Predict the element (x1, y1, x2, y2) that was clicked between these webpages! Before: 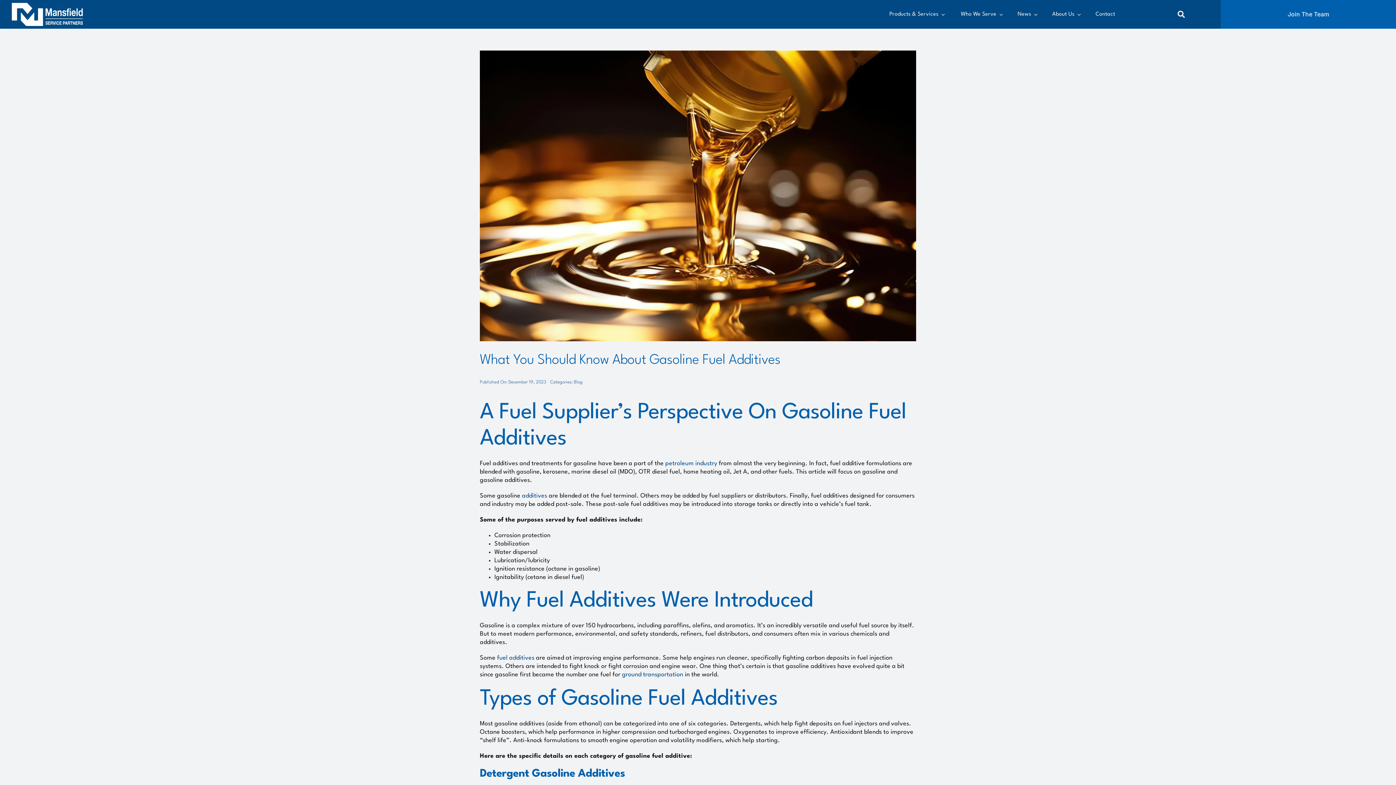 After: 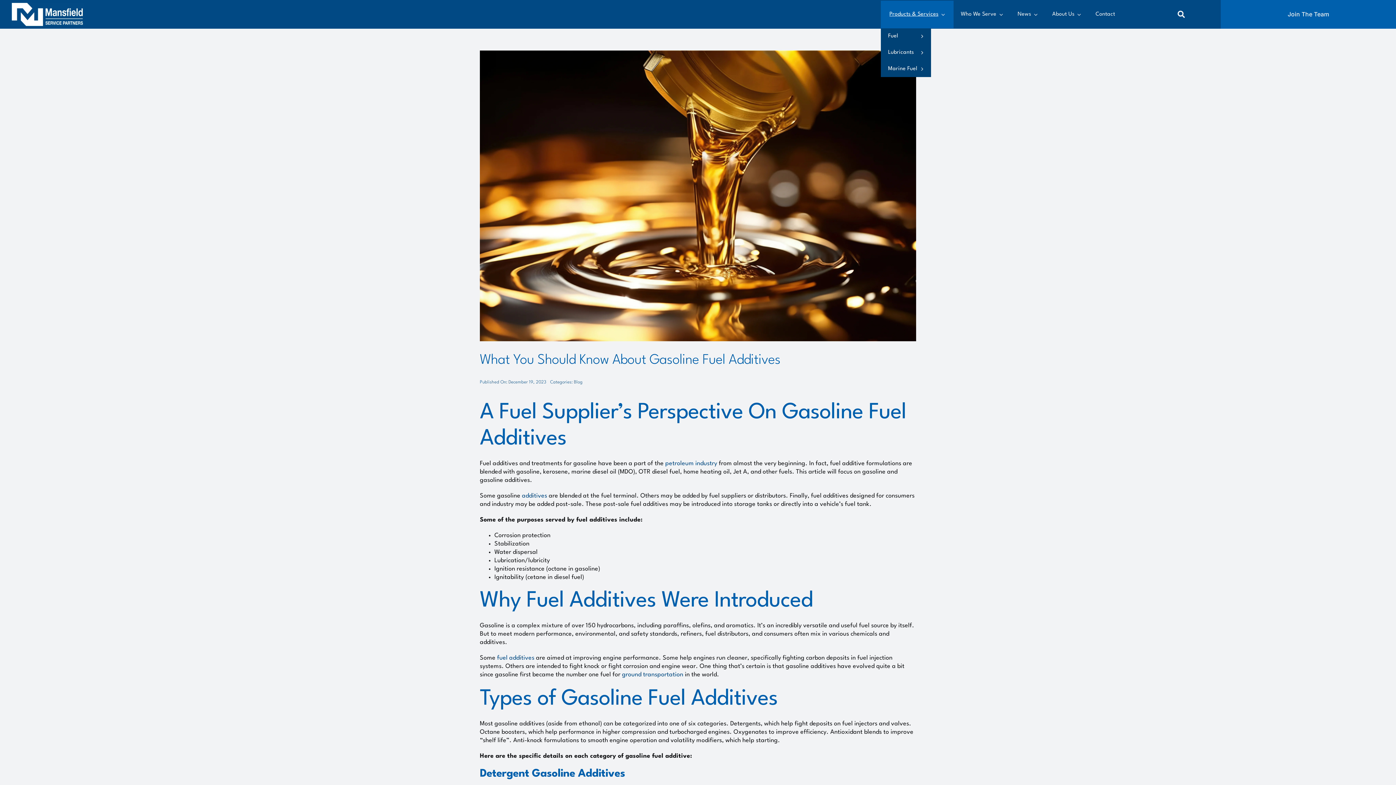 Action: bbox: (881, 0, 953, 28) label: Products & Services